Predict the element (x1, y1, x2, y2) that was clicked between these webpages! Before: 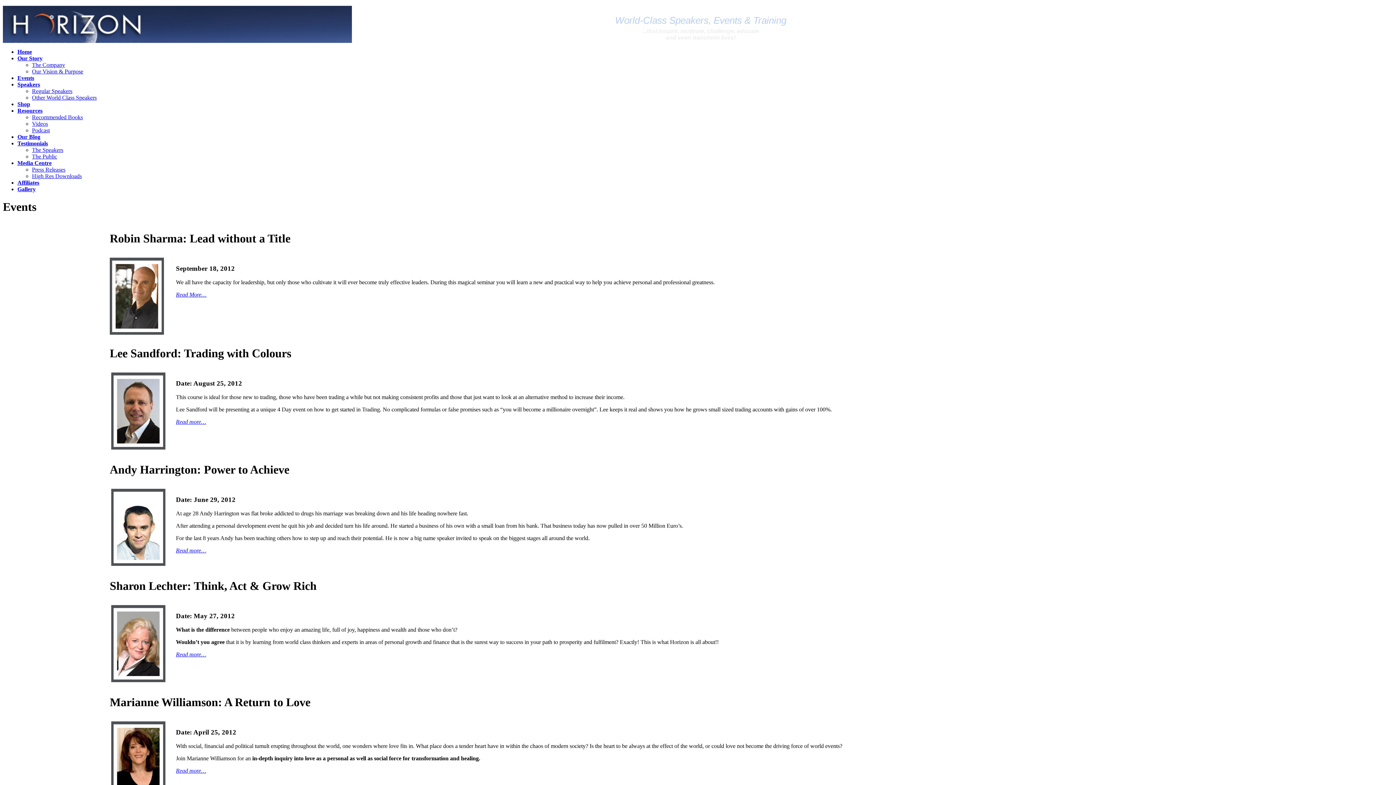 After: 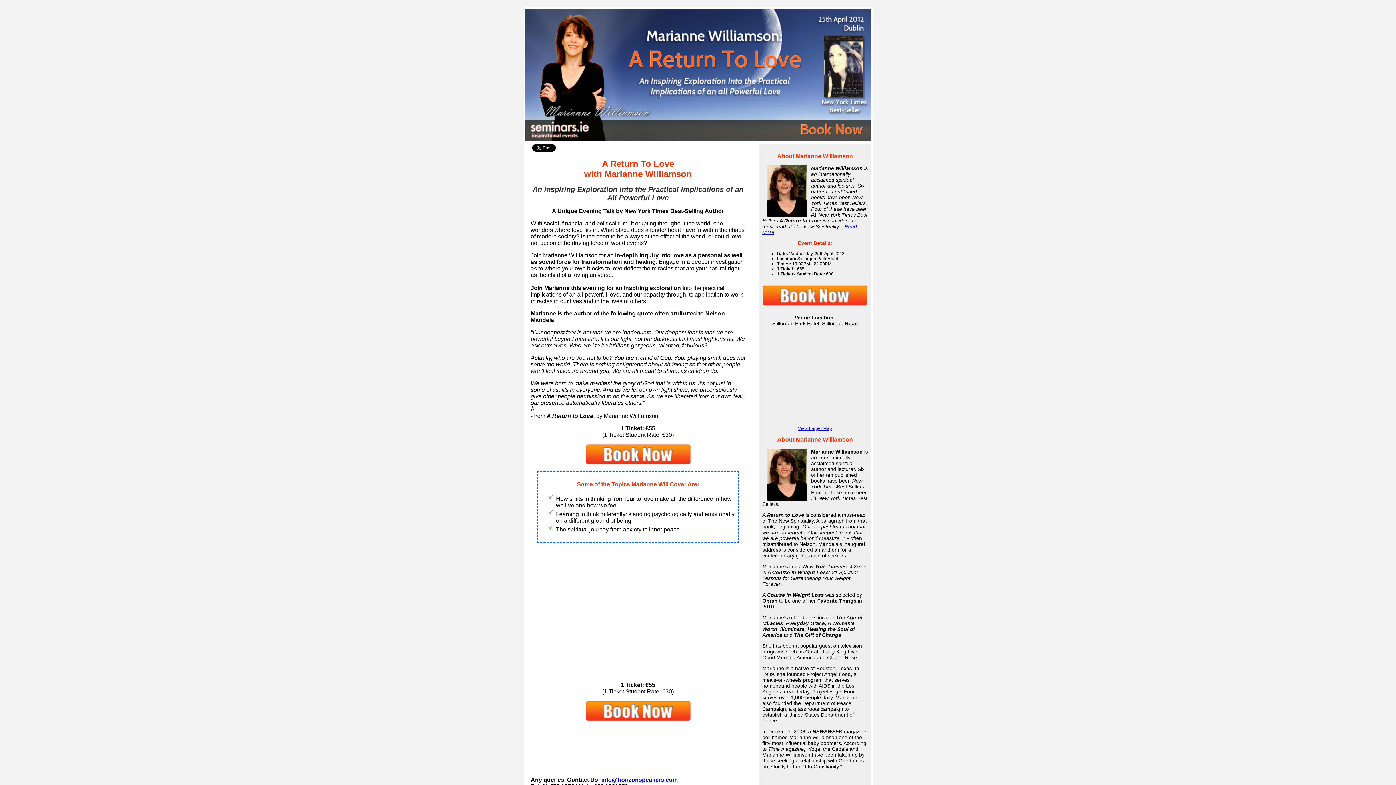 Action: label: Read more… bbox: (176, 768, 206, 774)